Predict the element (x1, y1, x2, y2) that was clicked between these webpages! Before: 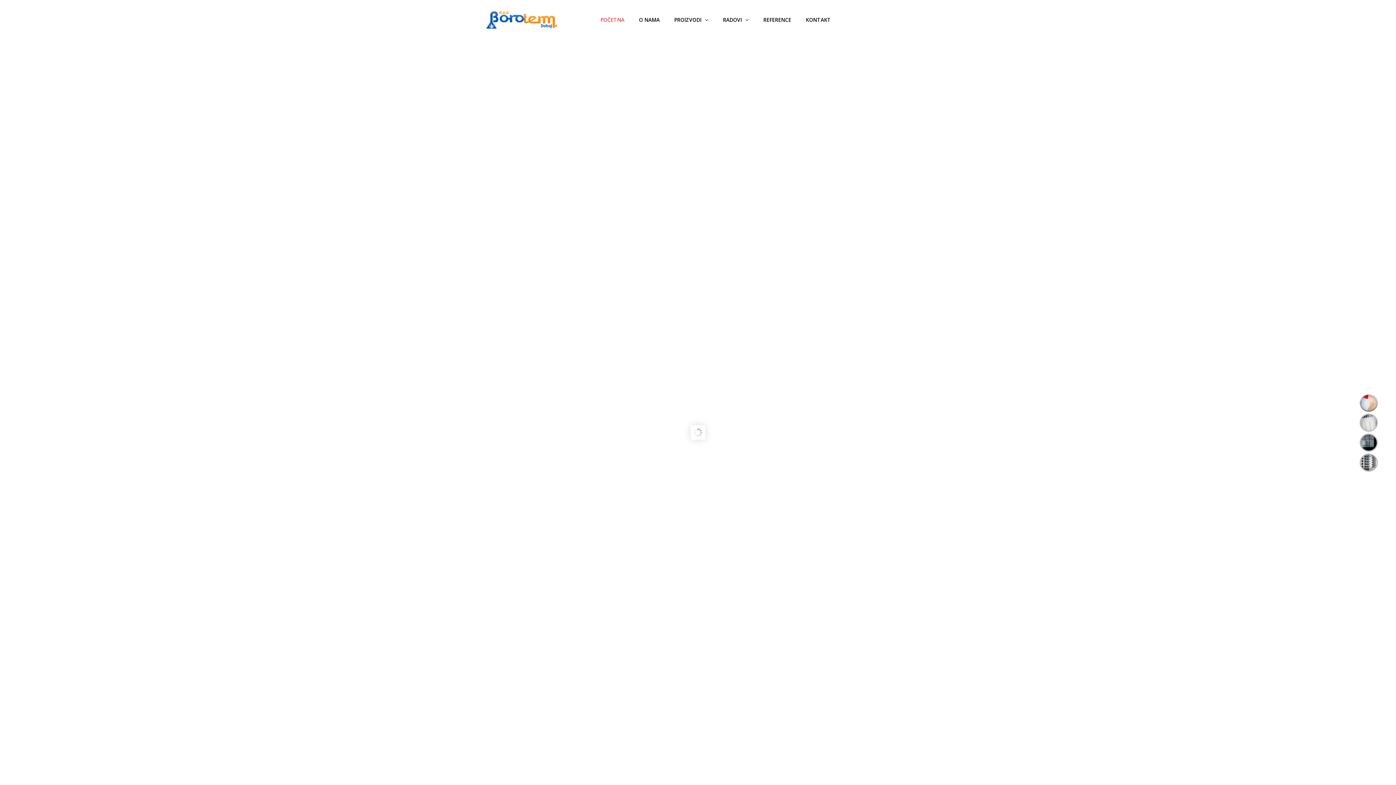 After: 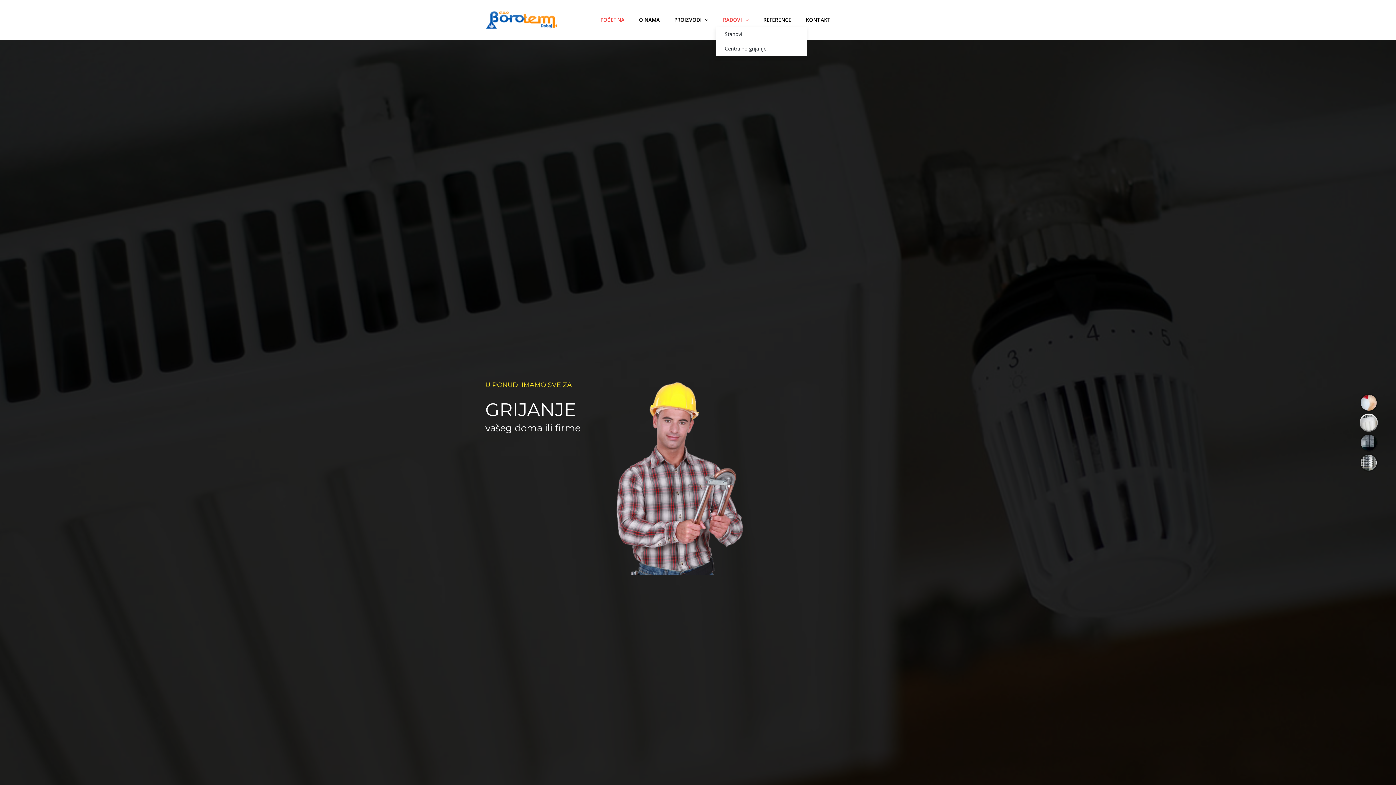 Action: label: RADOVI bbox: (715, 12, 756, 26)